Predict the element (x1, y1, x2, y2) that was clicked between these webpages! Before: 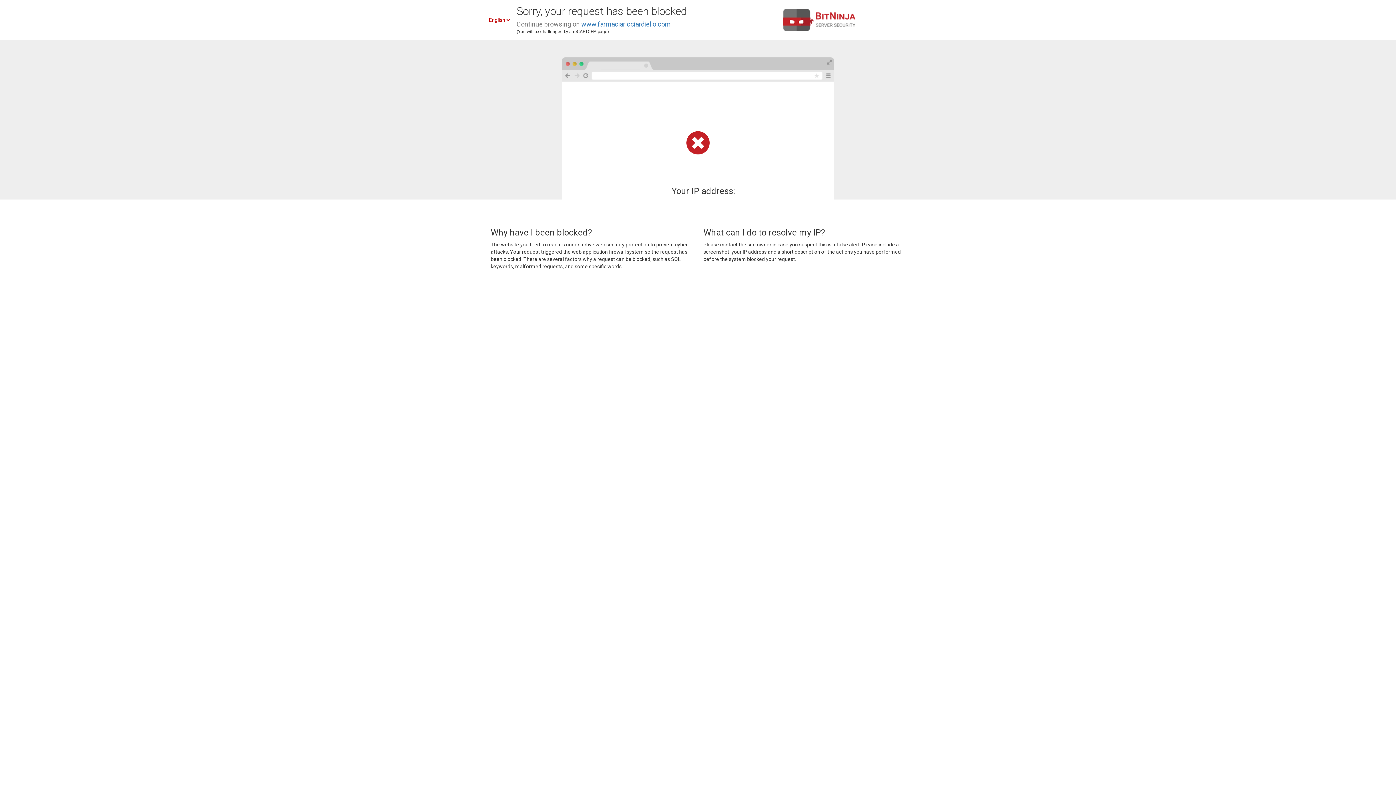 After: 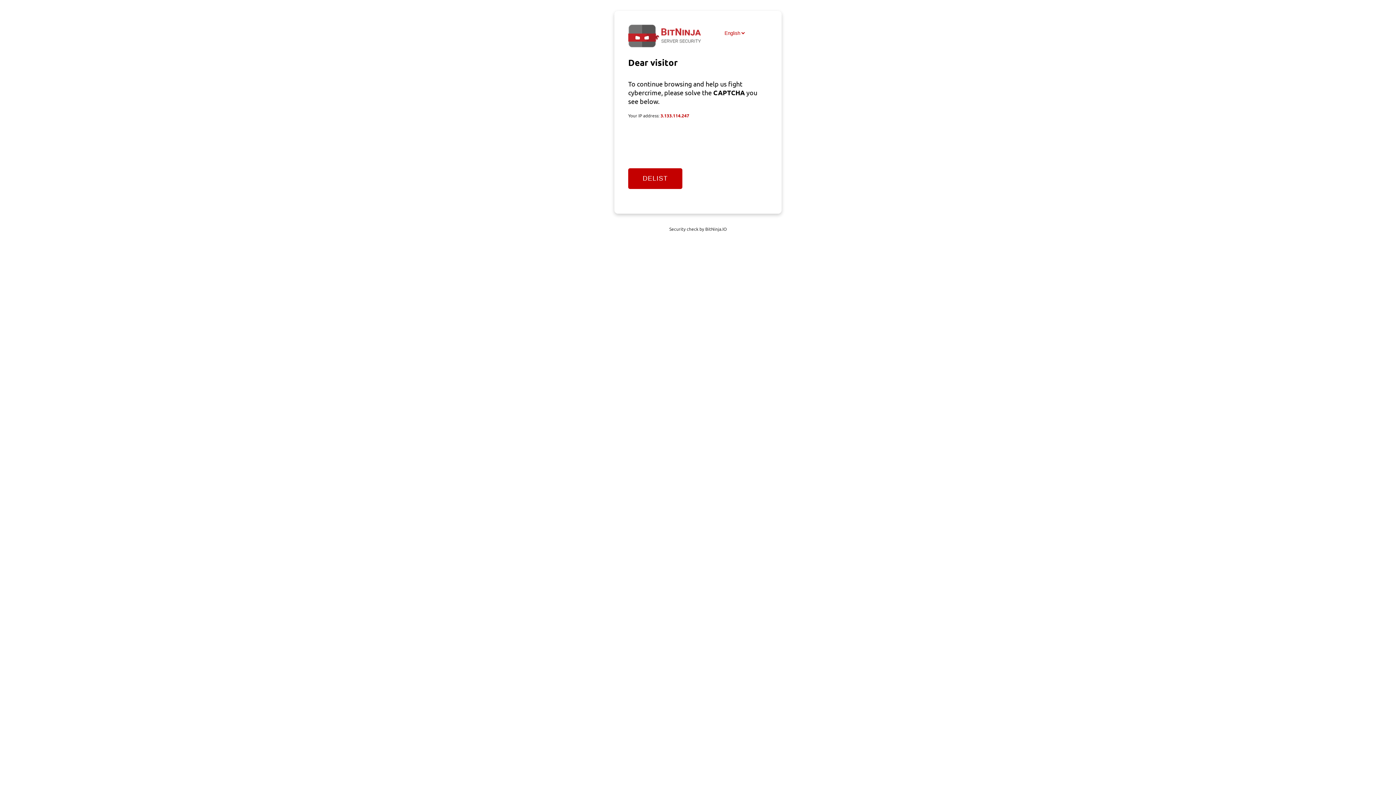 Action: label: www.farmaciaricciardiello.com bbox: (581, 20, 670, 28)